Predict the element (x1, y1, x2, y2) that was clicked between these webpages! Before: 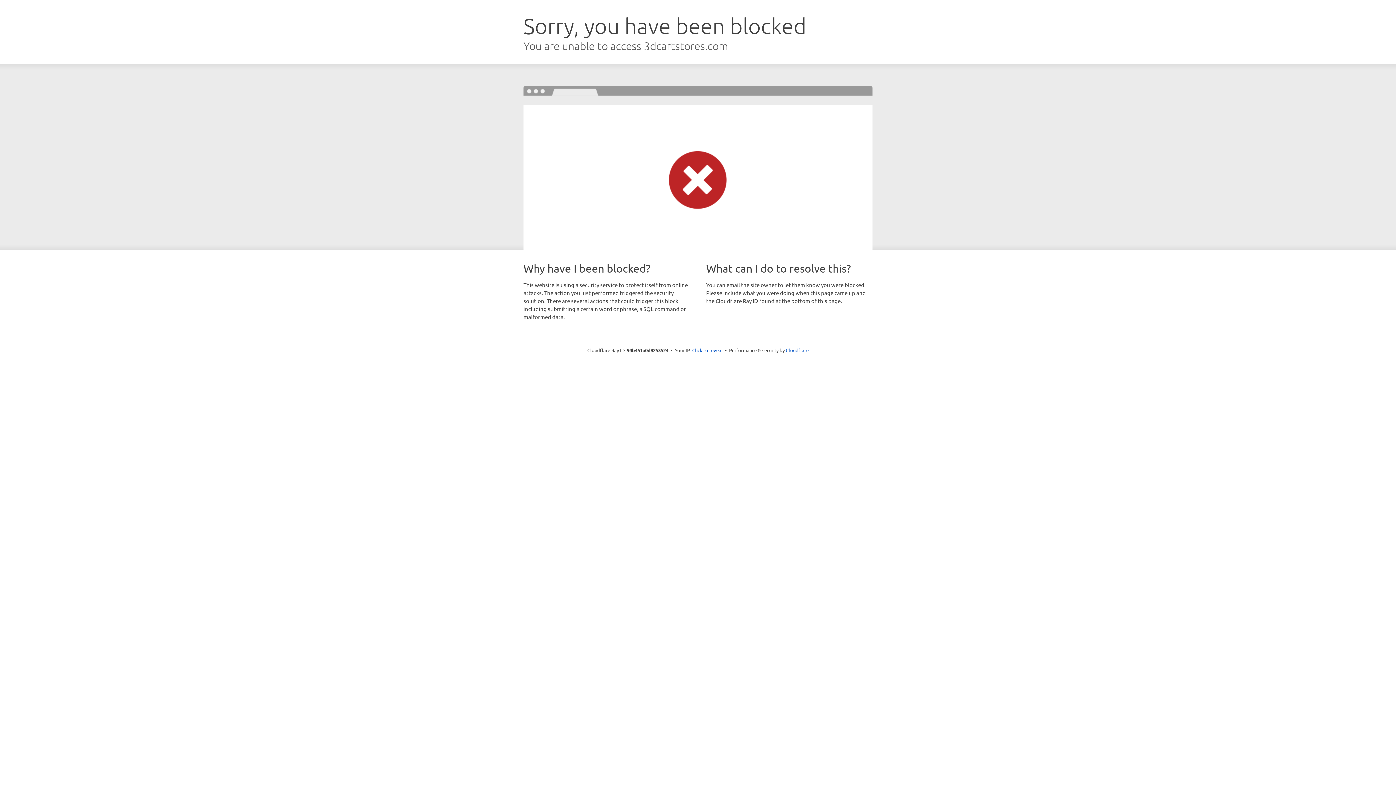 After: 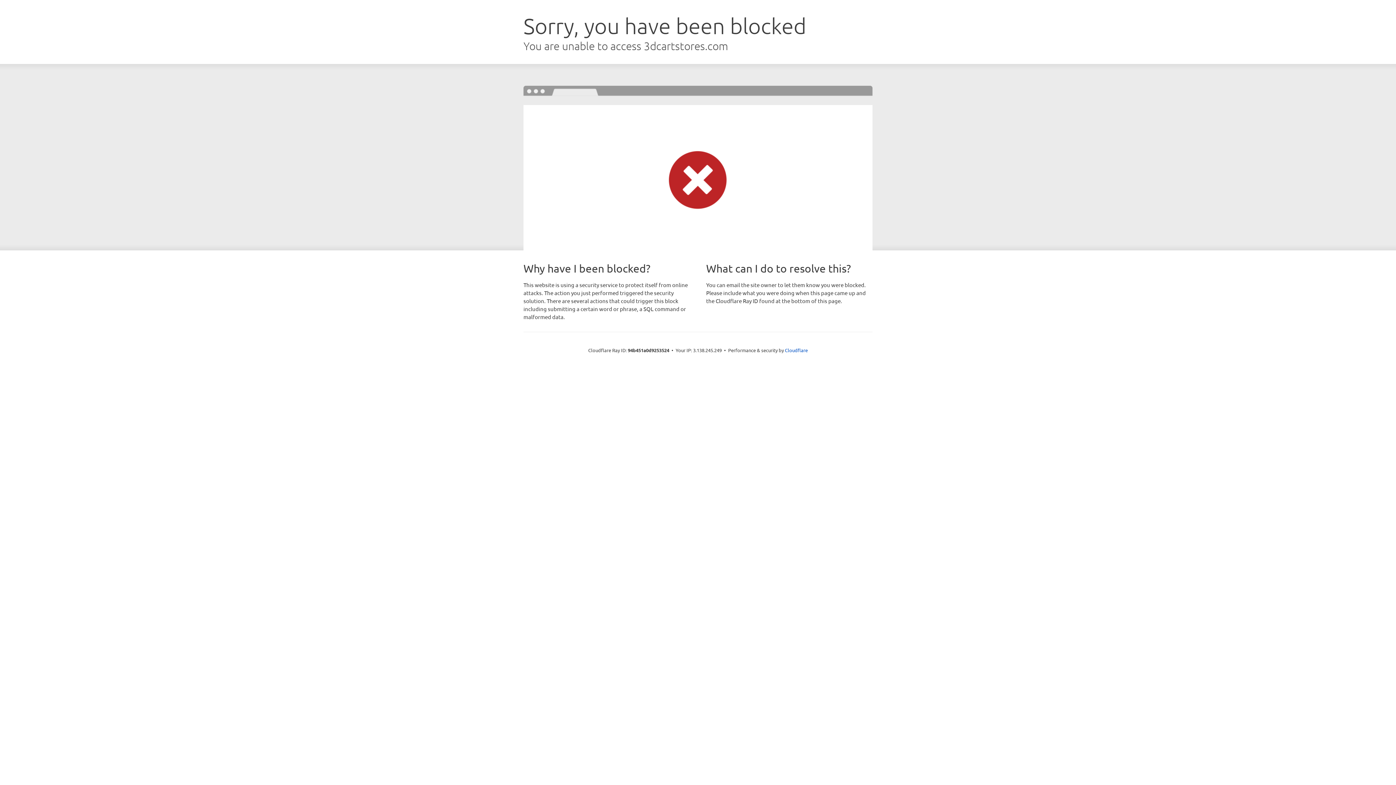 Action: bbox: (692, 346, 722, 353) label: Click to reveal